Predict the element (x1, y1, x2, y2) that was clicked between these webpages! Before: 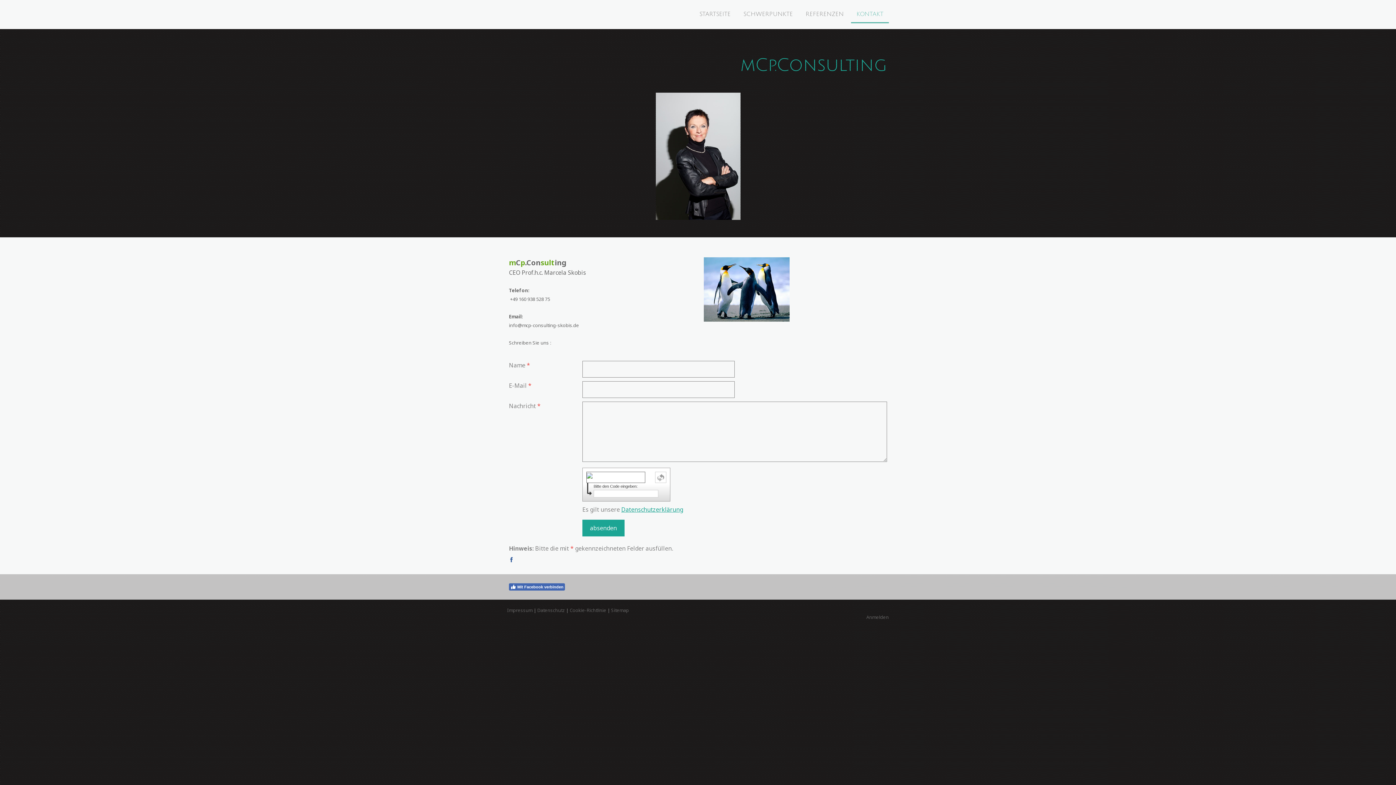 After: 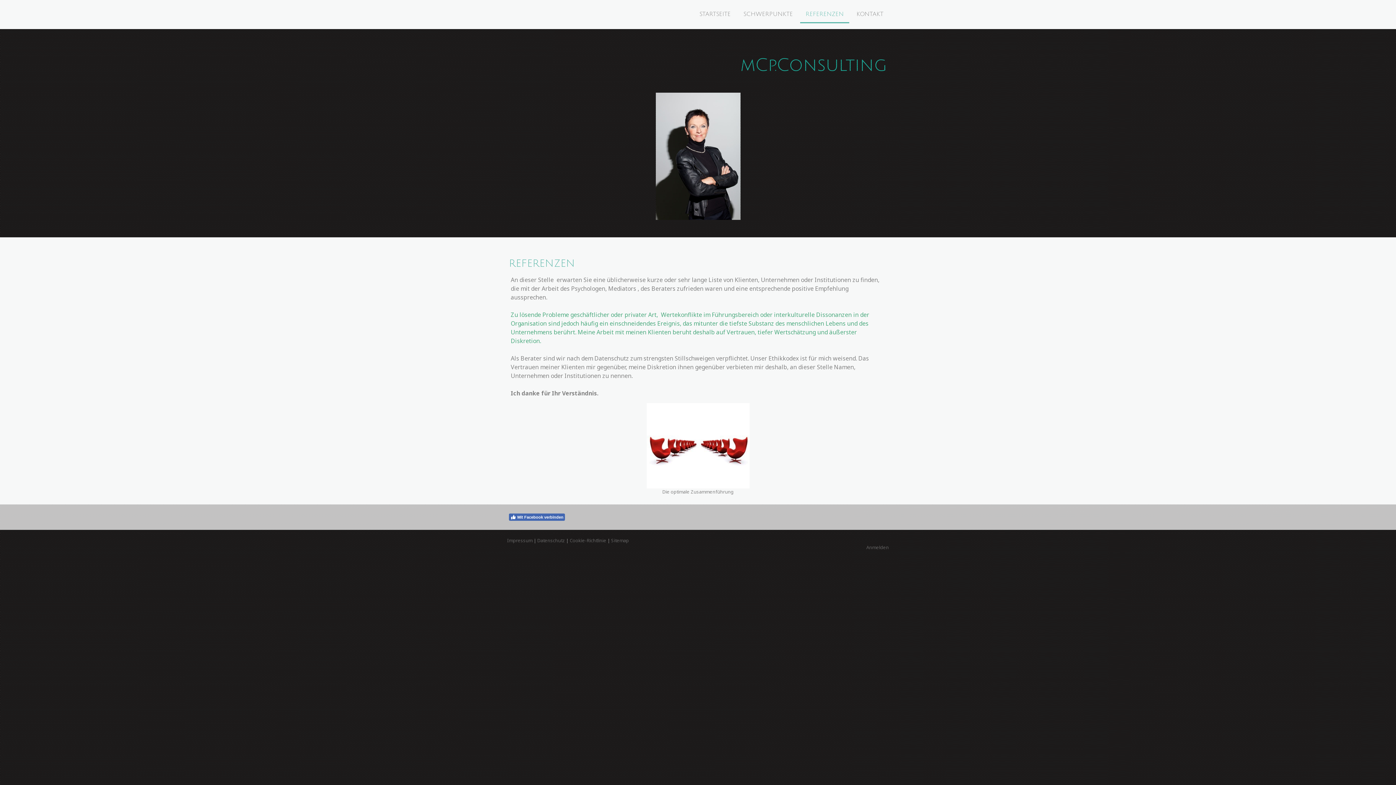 Action: label: REFERENZEN bbox: (800, 6, 849, 23)